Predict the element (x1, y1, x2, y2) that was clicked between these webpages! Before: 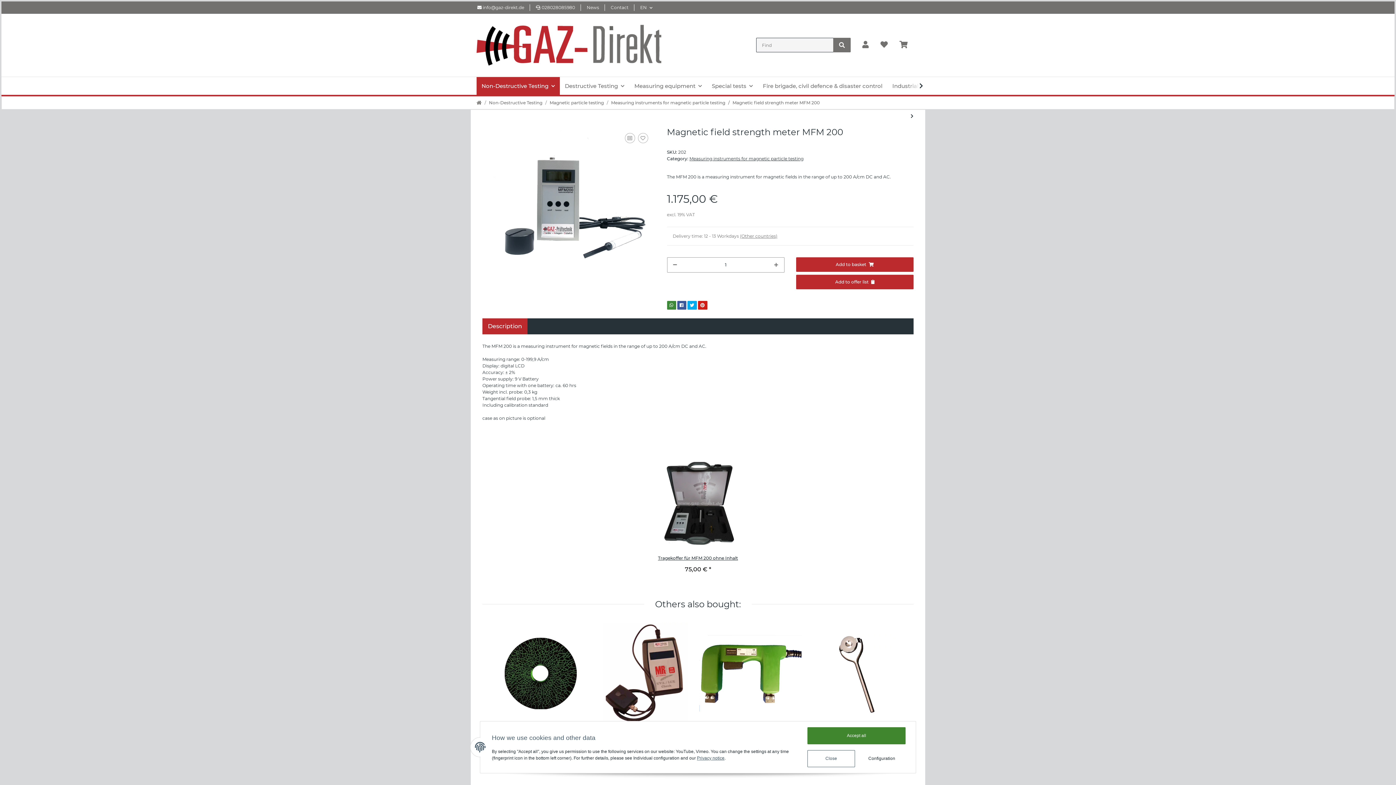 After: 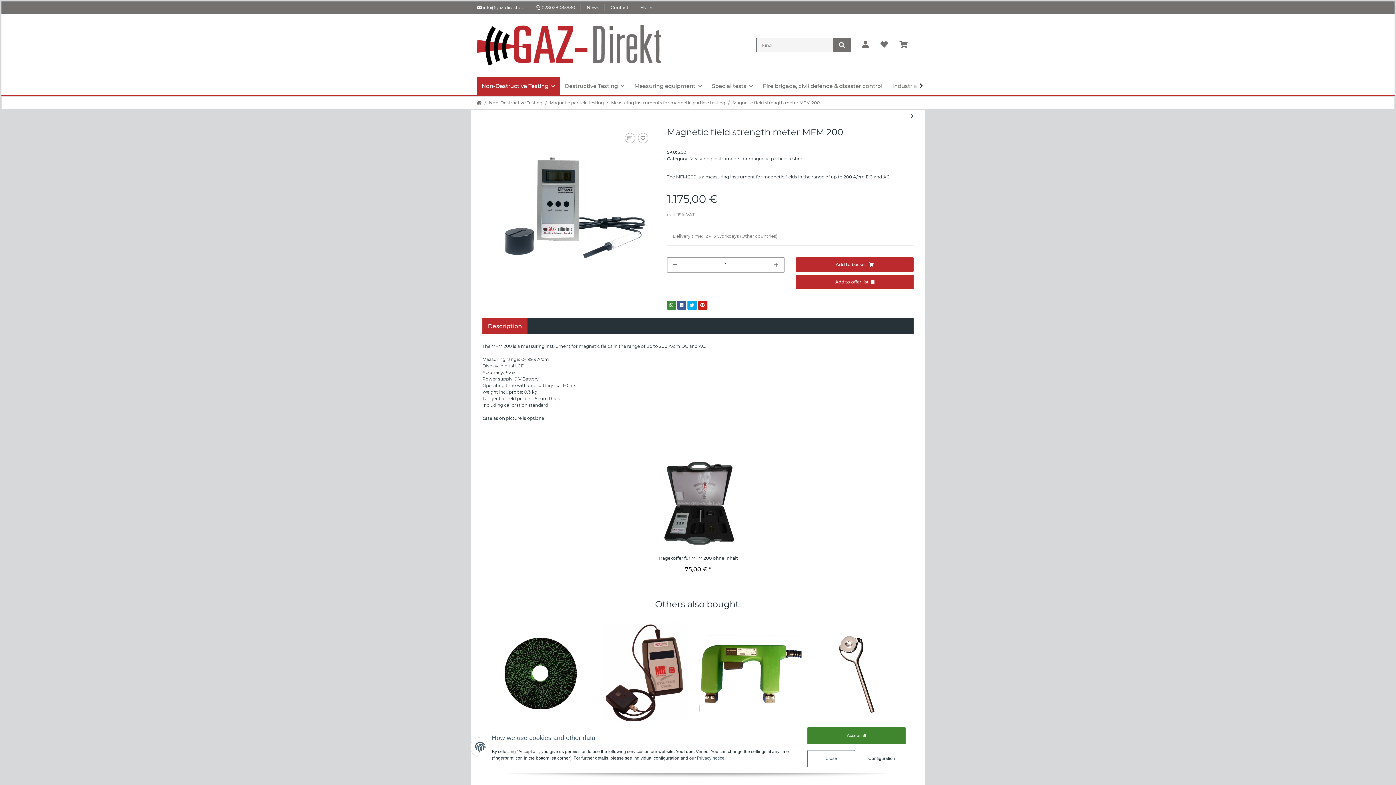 Action: bbox: (697, 755, 724, 761) label: Privacy notice